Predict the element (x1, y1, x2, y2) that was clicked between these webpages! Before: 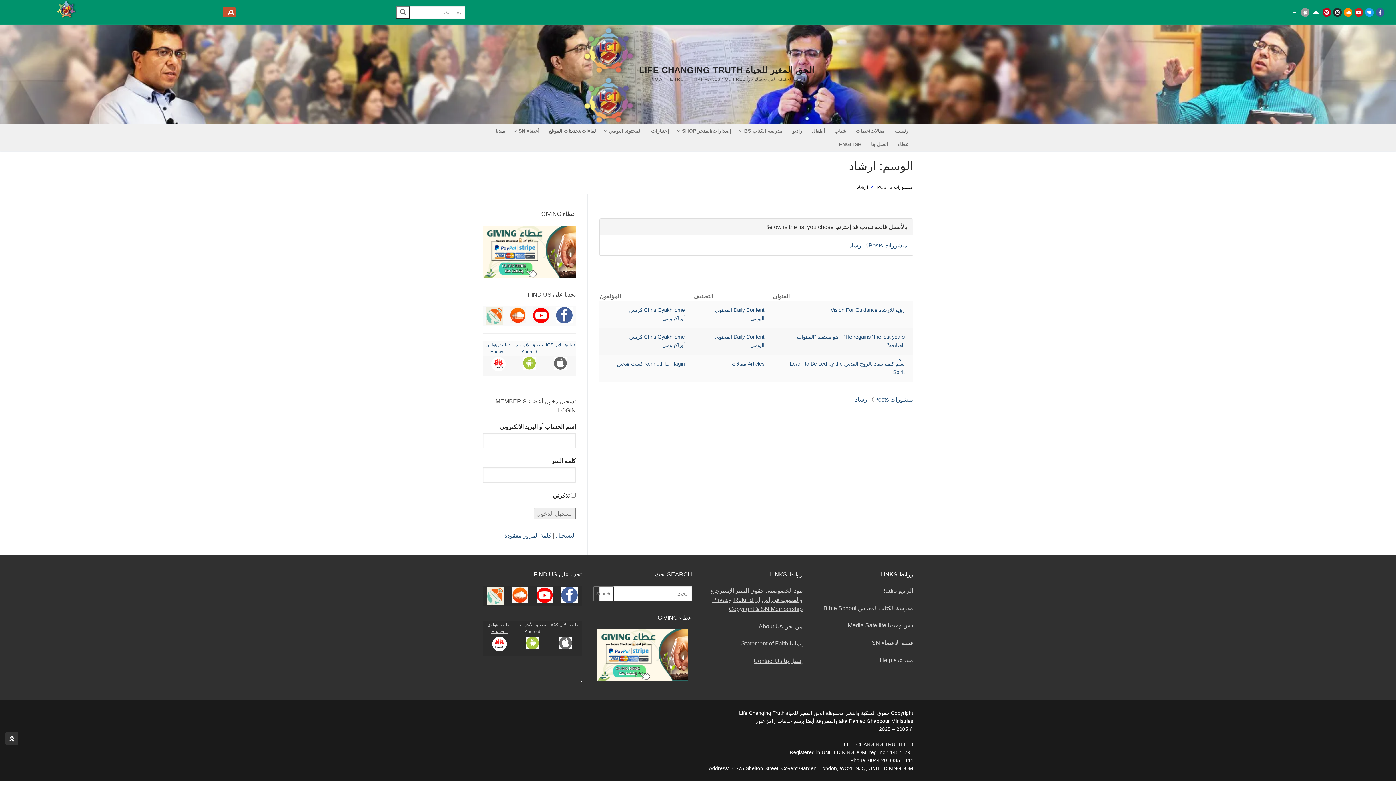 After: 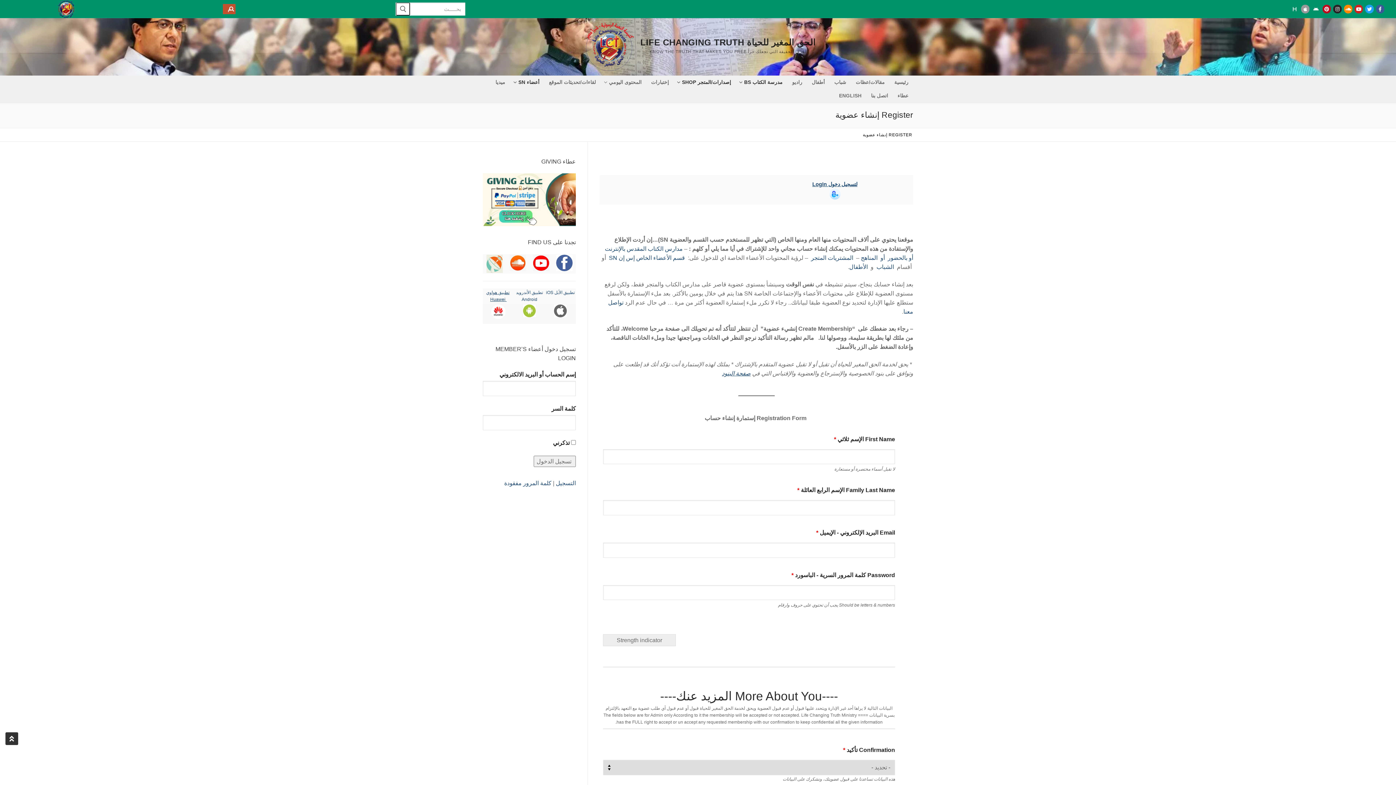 Action: label: التسجيل bbox: (556, 532, 576, 538)